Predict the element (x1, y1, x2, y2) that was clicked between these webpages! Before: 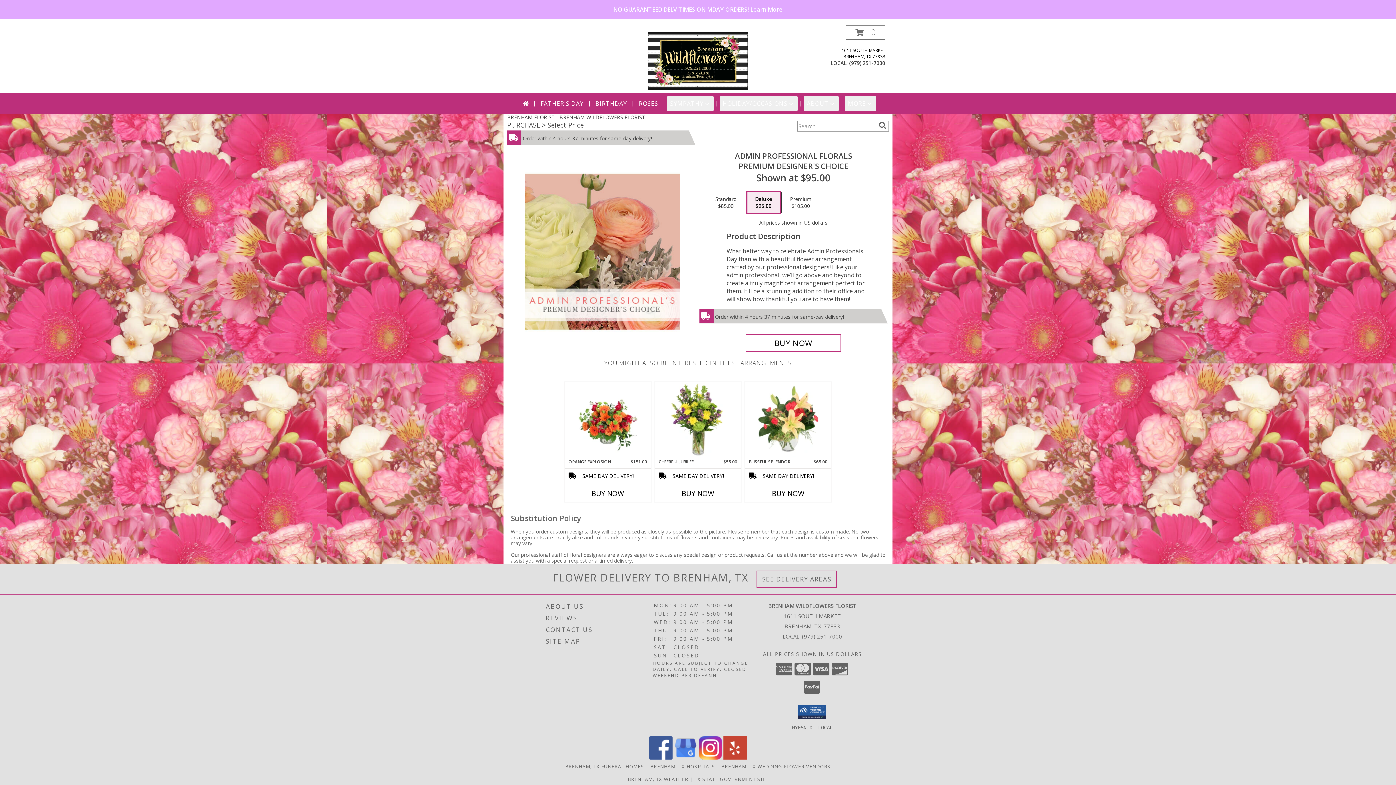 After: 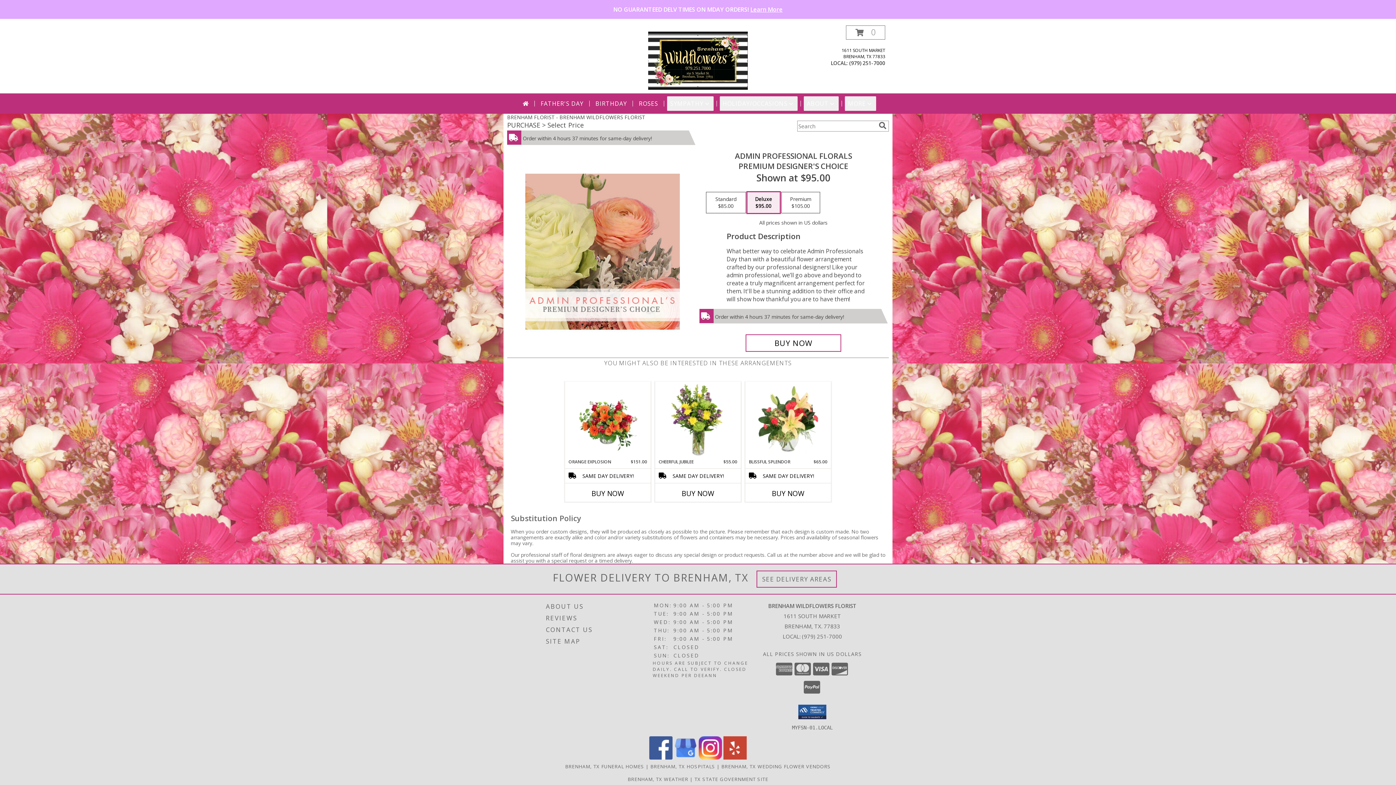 Action: label: View our Facebook bbox: (649, 754, 672, 761)